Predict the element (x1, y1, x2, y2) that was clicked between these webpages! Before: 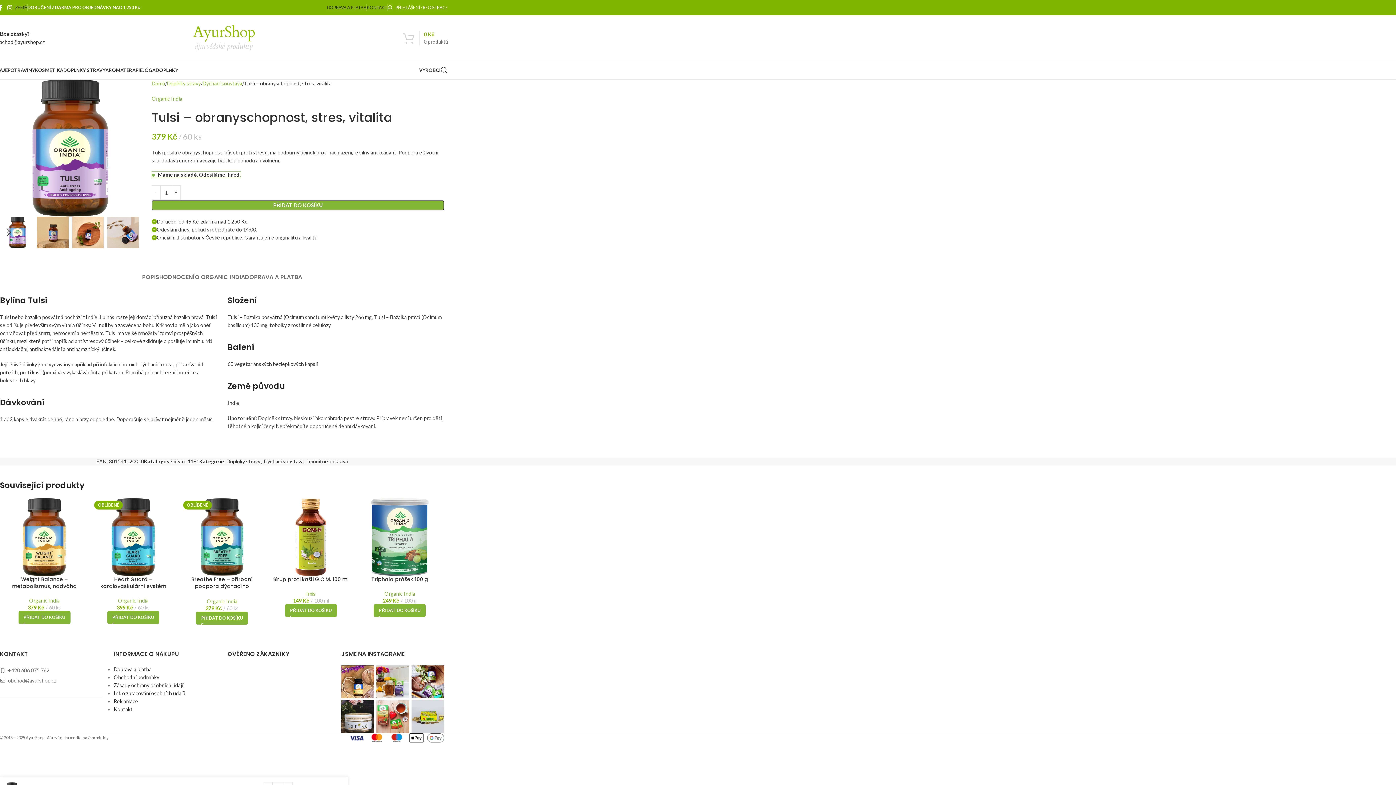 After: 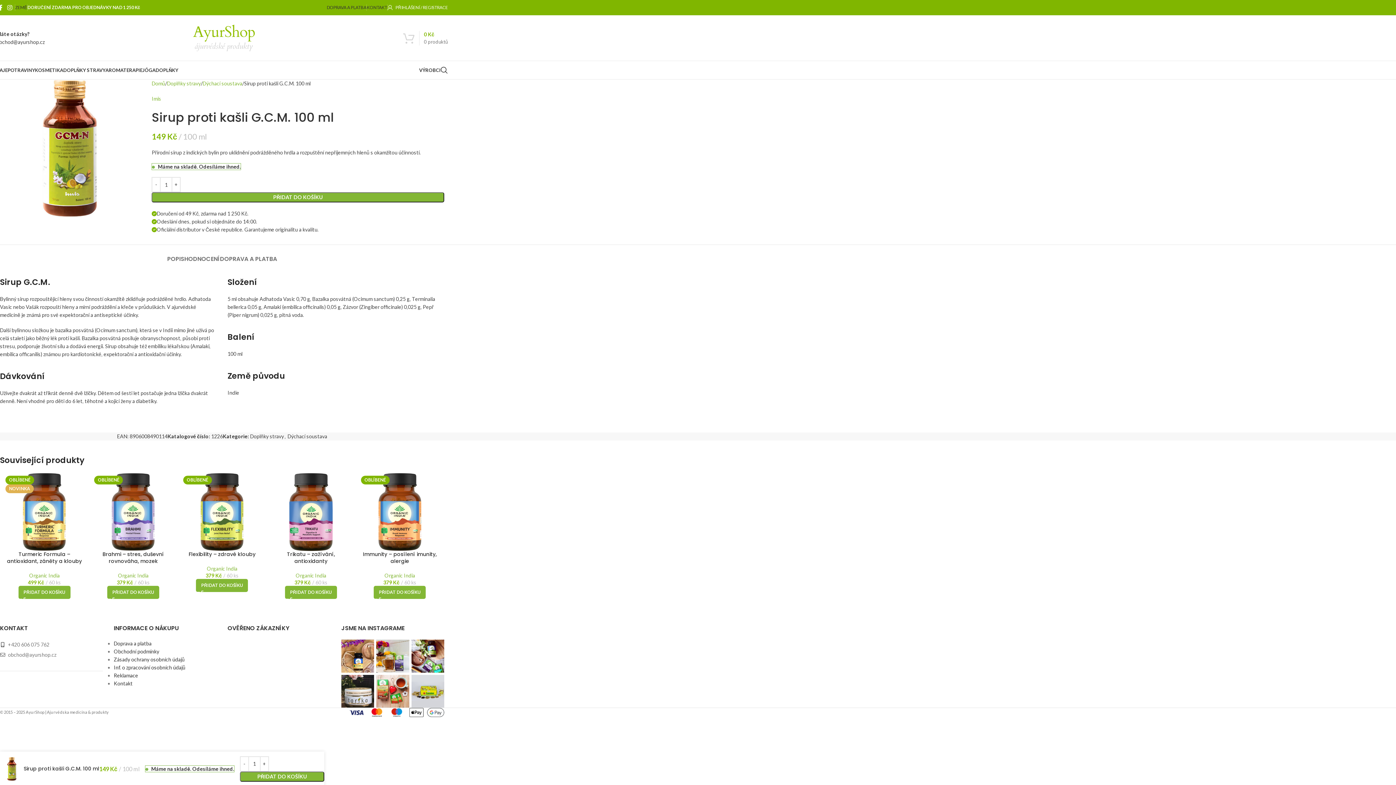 Action: bbox: (273, 576, 348, 583) label: Sirup proti kašli G.C.M. 100 ml